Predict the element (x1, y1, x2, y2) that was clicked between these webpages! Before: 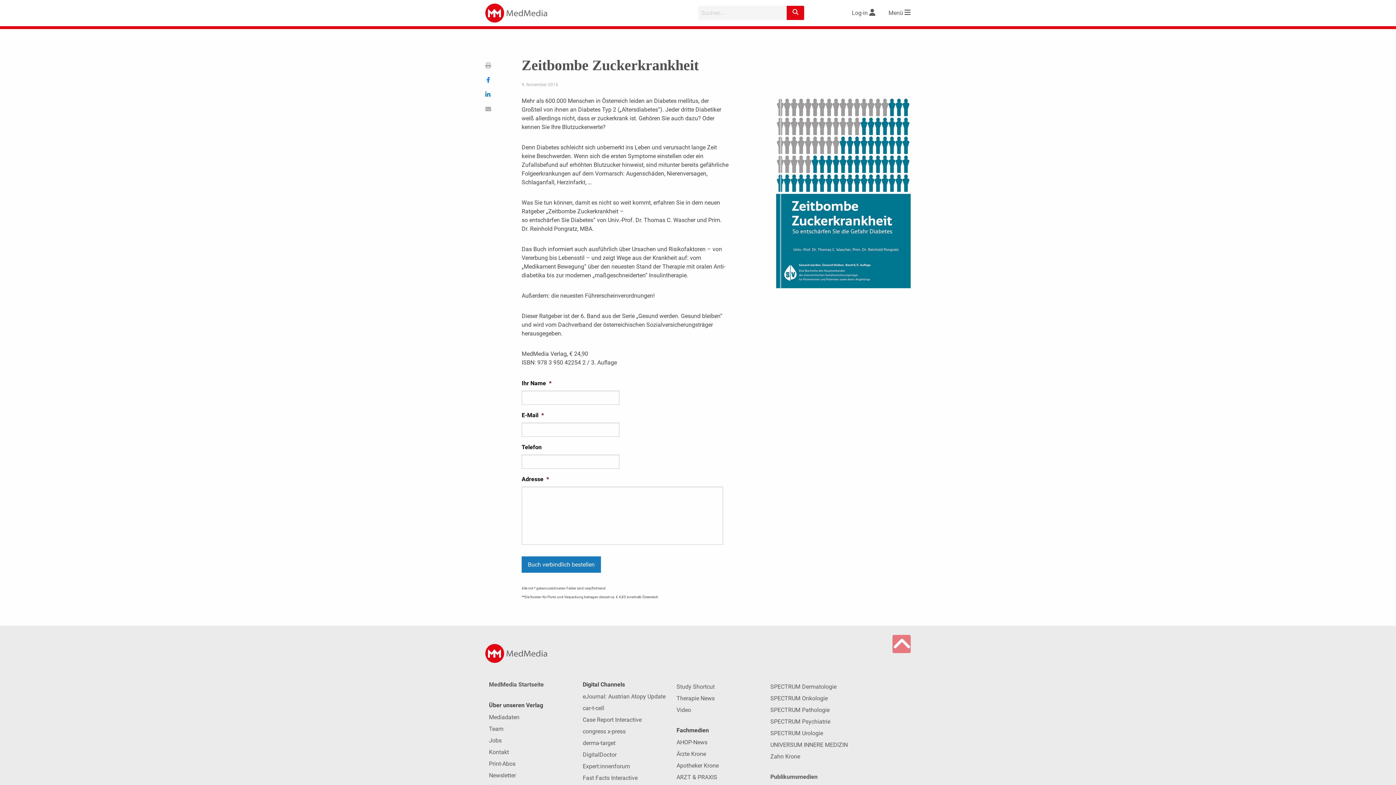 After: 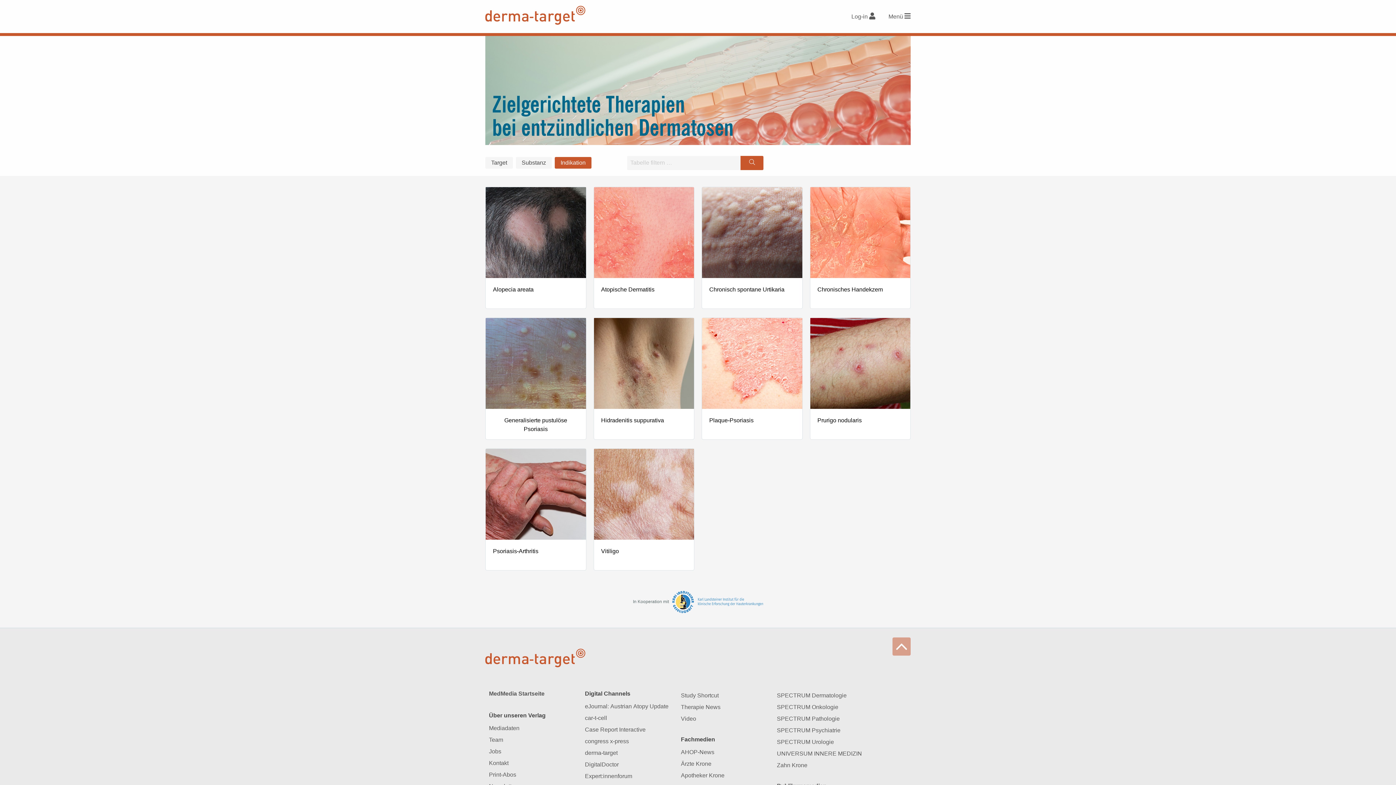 Action: bbox: (582, 737, 665, 749) label: derma-target